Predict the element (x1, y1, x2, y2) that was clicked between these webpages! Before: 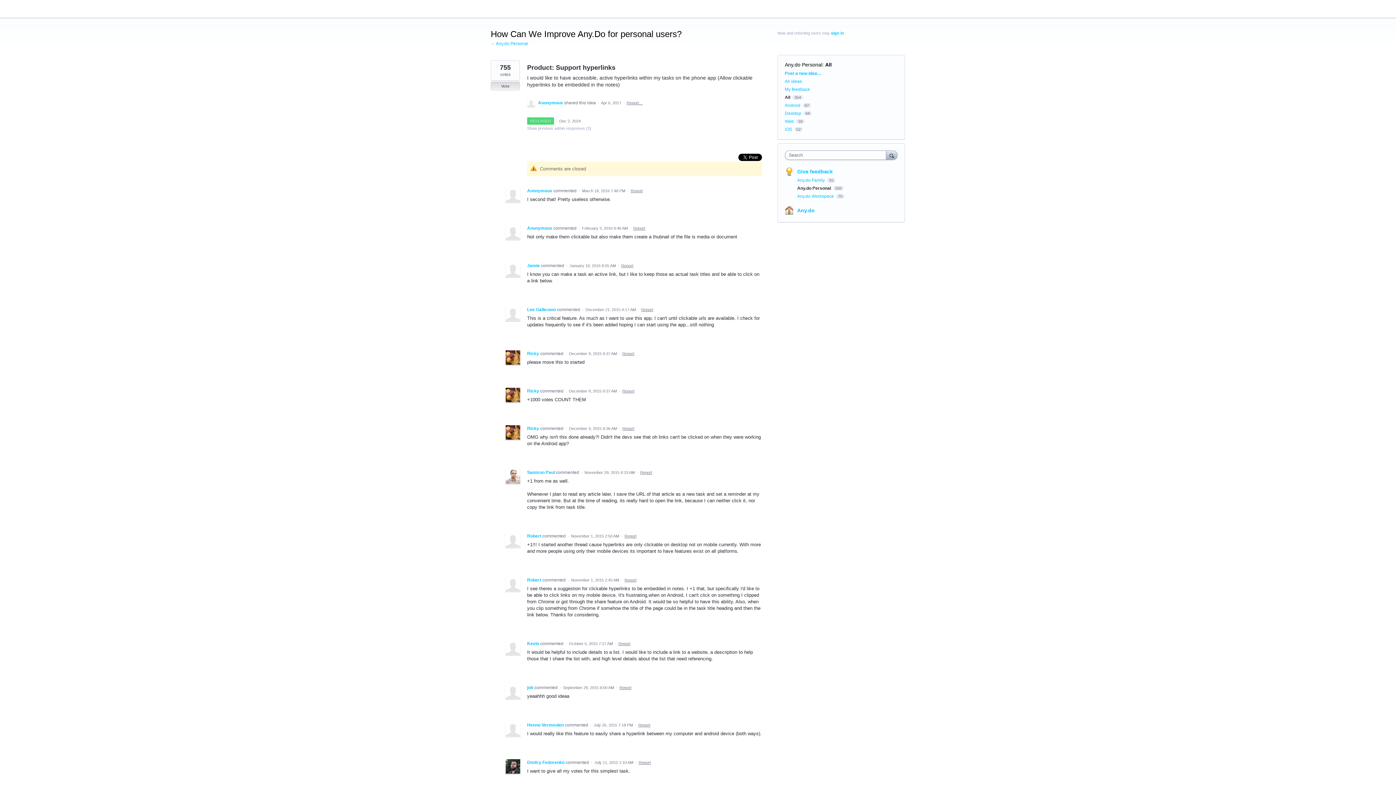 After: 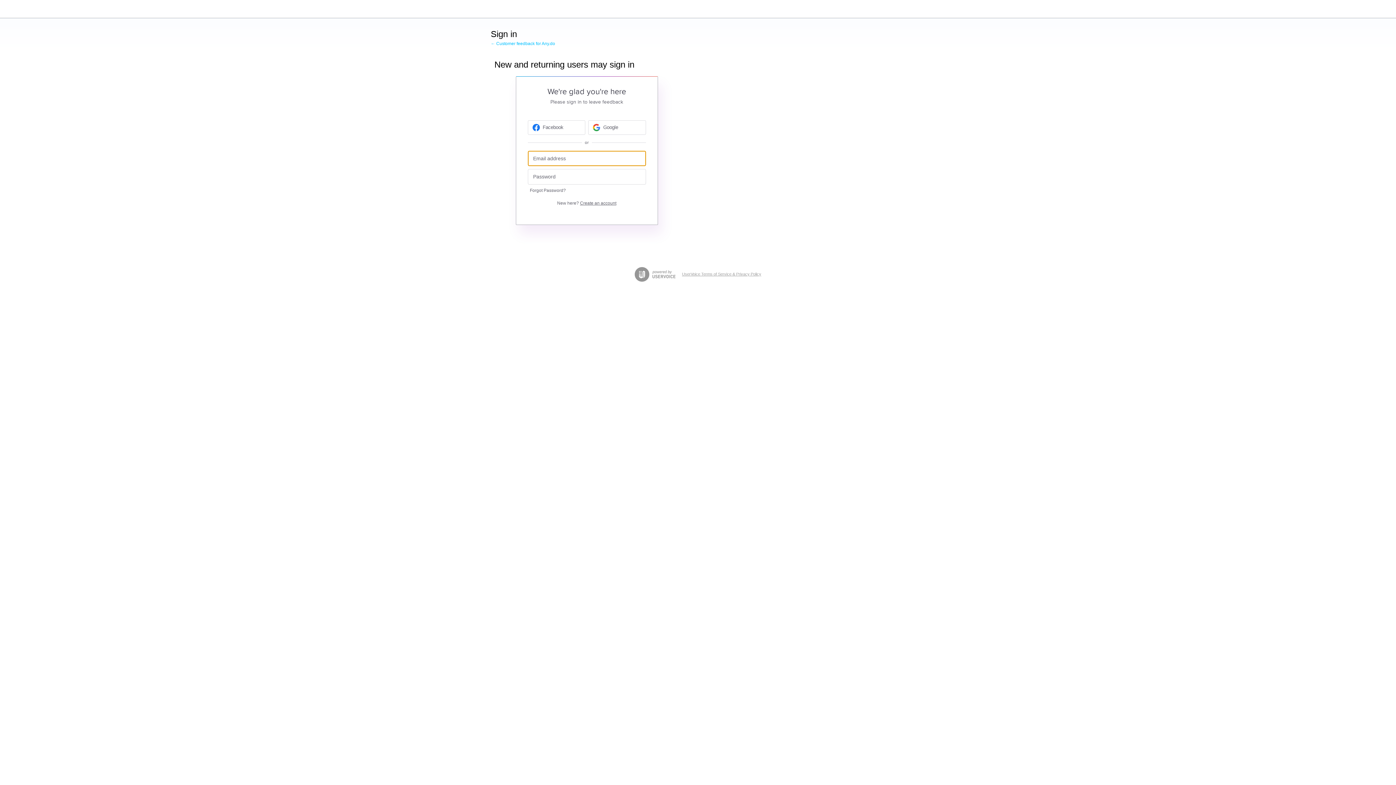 Action: bbox: (638, 723, 650, 727) label: Report